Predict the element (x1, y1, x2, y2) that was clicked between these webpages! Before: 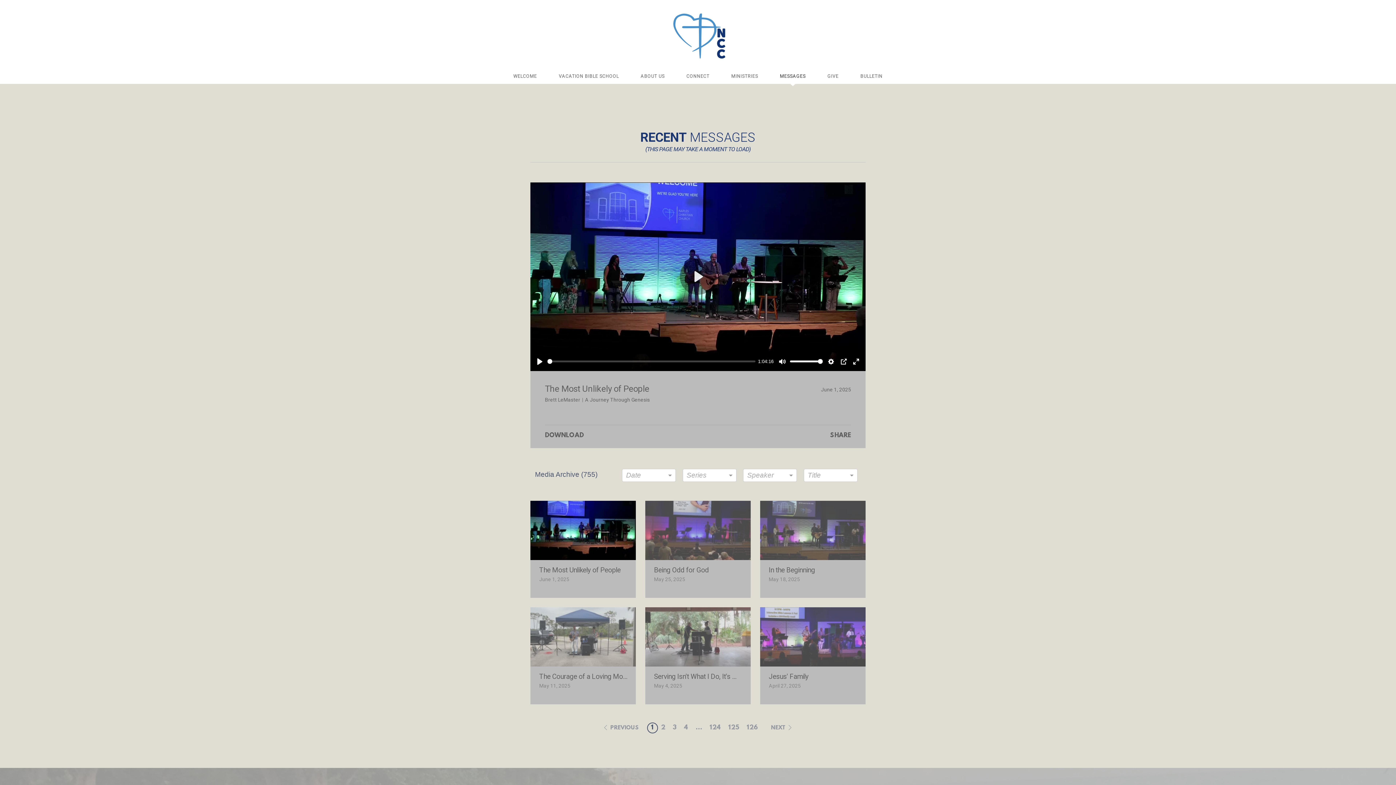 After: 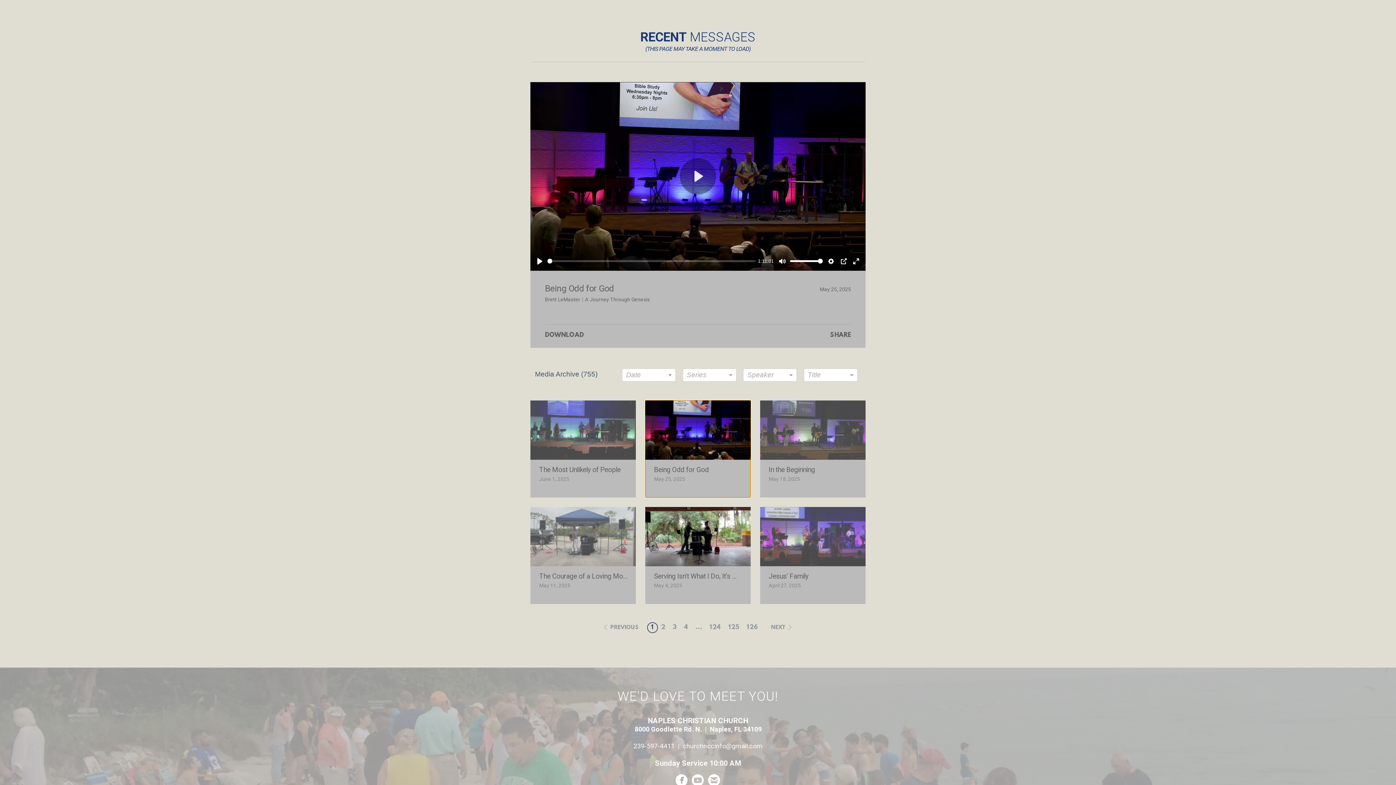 Action: bbox: (645, 480, 750, 577) label: Being Odd for God
May 25, 2025